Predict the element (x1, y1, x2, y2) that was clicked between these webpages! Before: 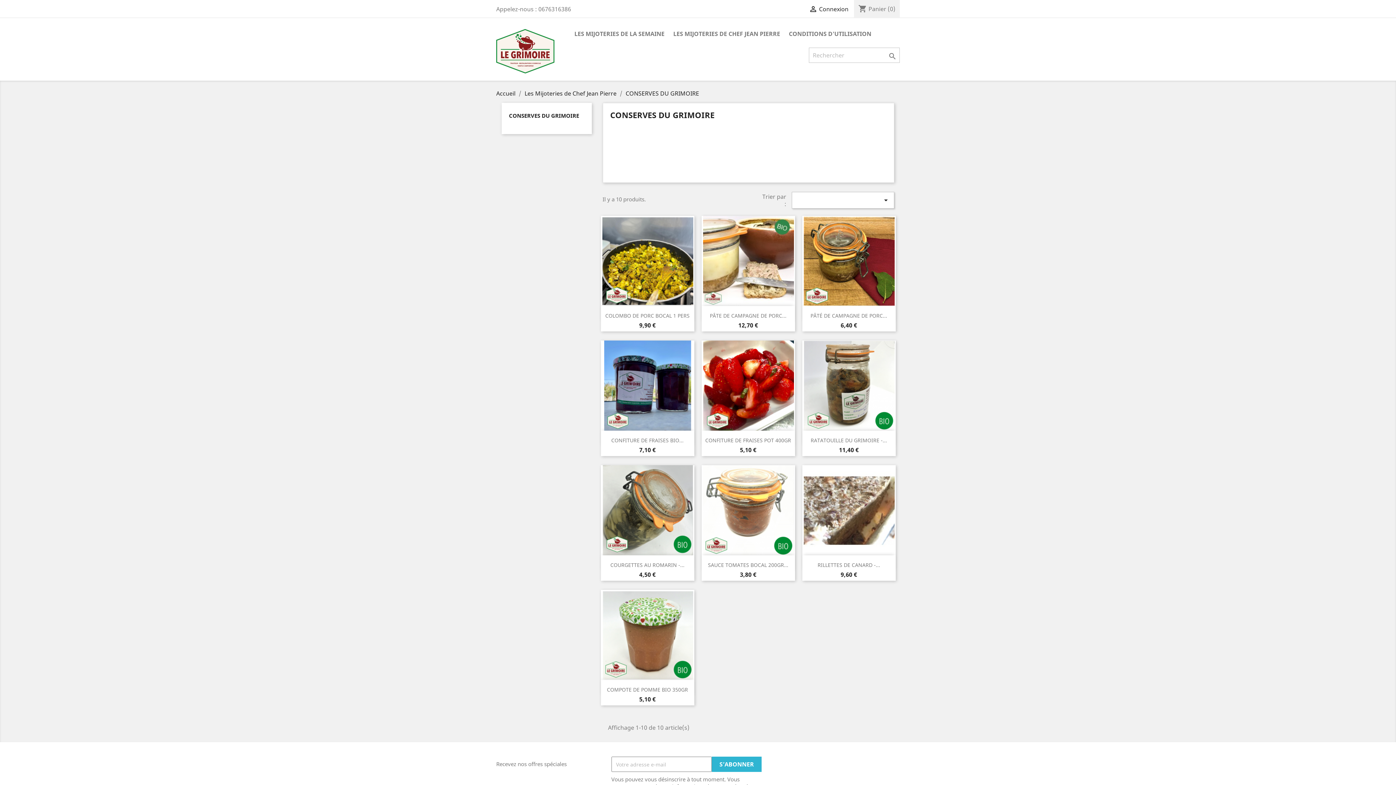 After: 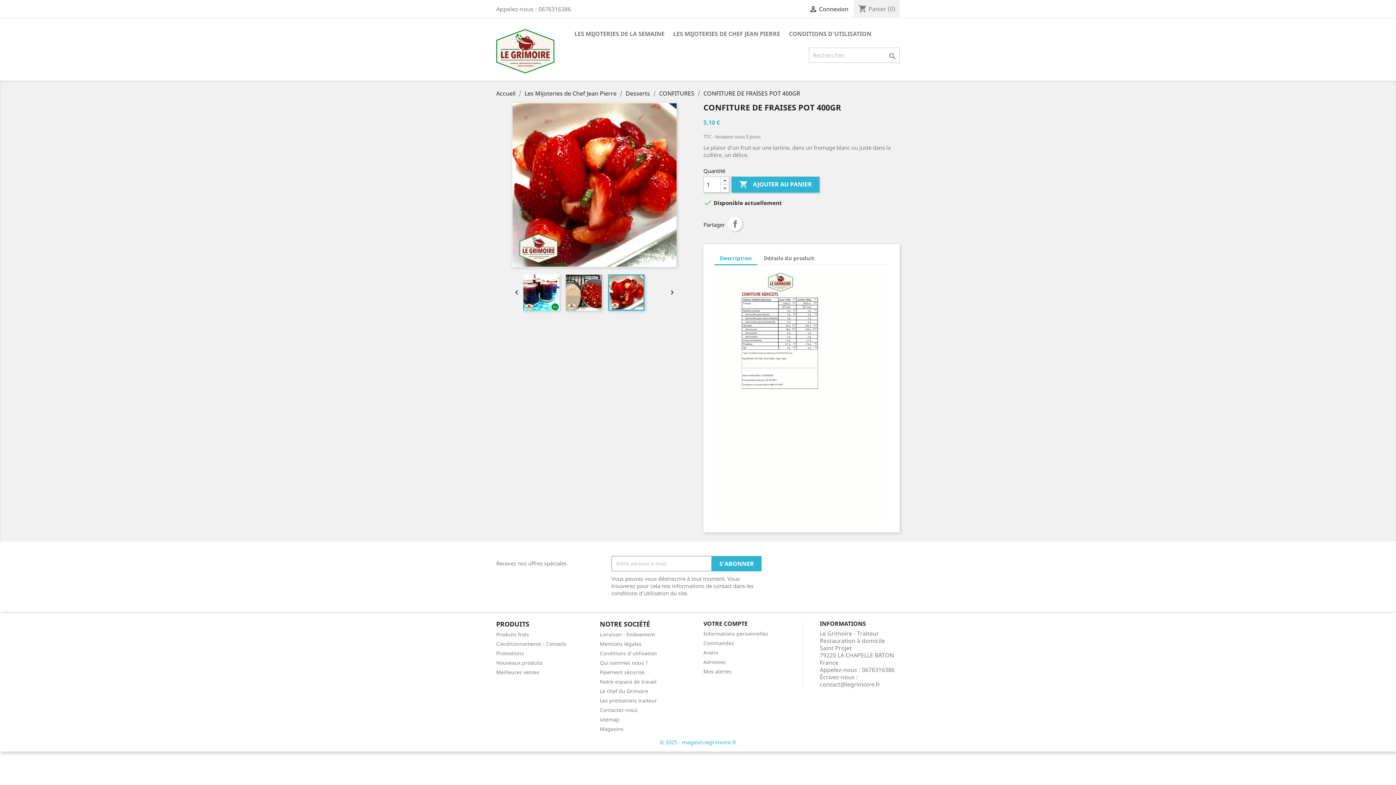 Action: label: CONFITURE DE FRAISES POT 400GR bbox: (705, 437, 791, 444)